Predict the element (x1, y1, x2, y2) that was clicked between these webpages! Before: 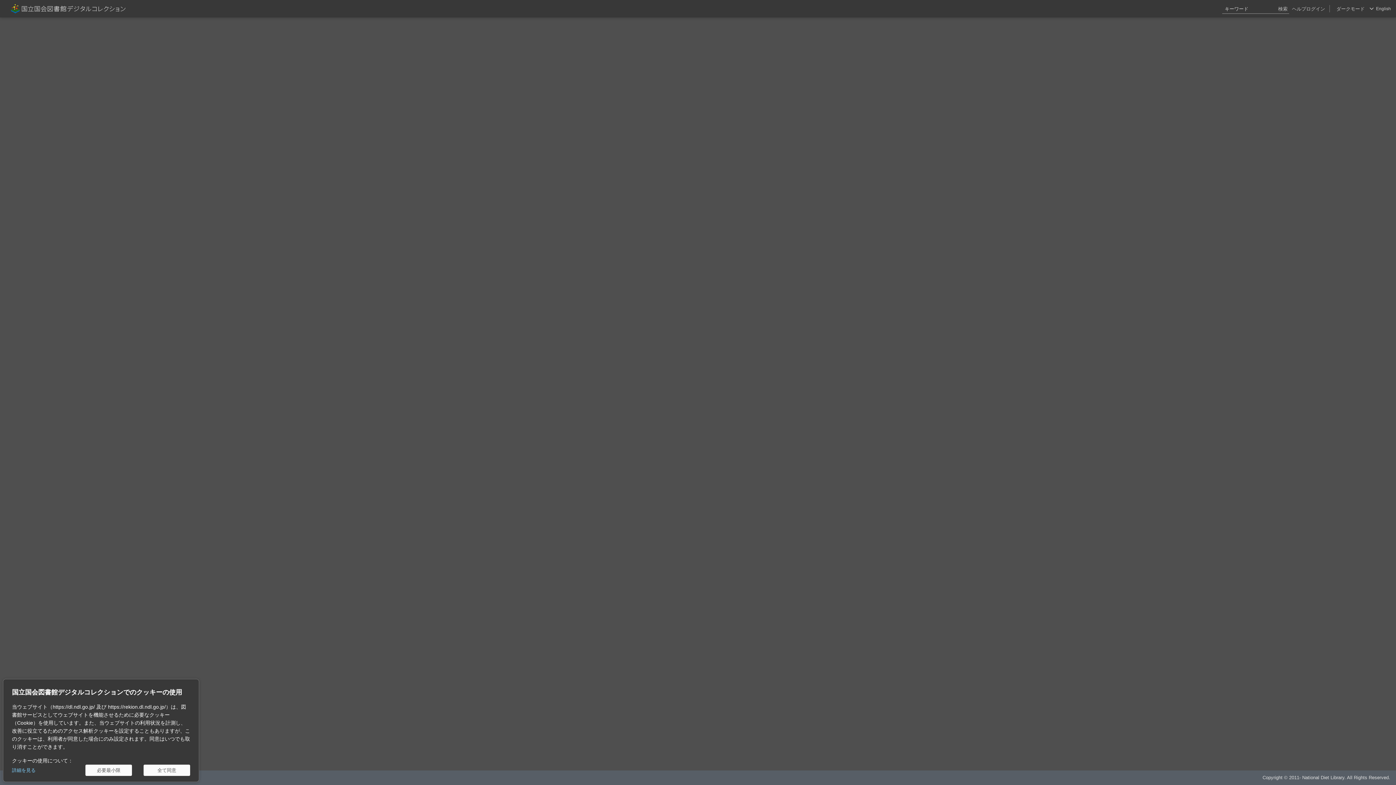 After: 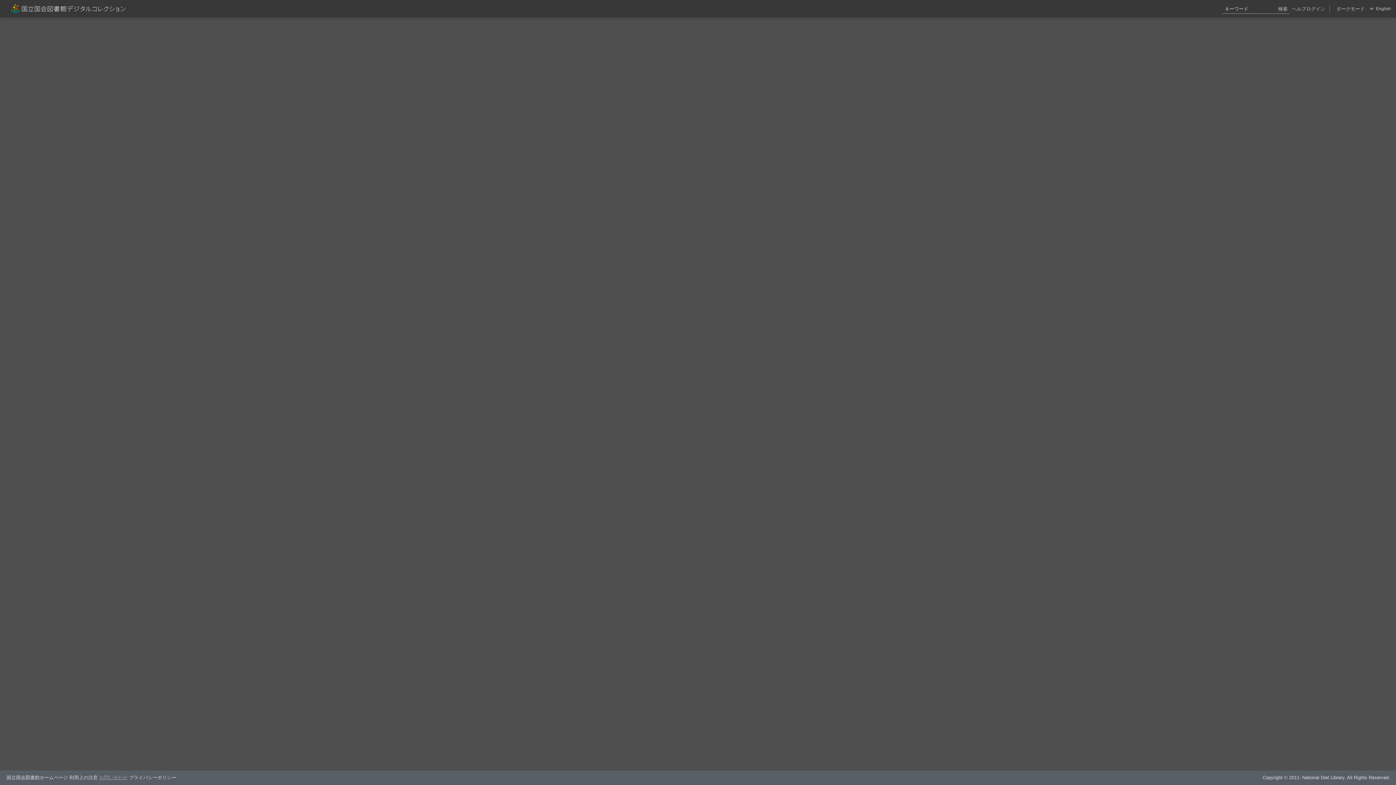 Action: bbox: (85, 765, 132, 776) label: 必要最小限